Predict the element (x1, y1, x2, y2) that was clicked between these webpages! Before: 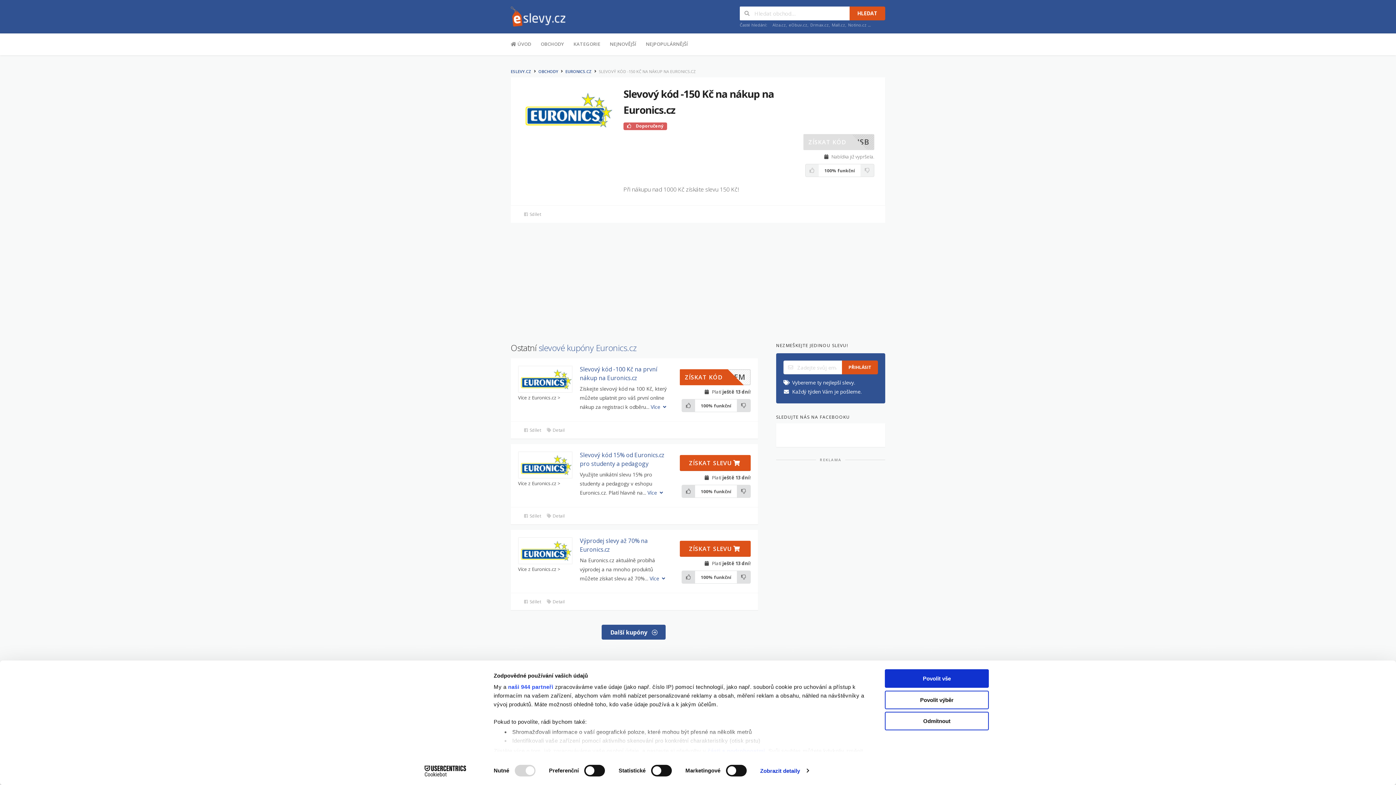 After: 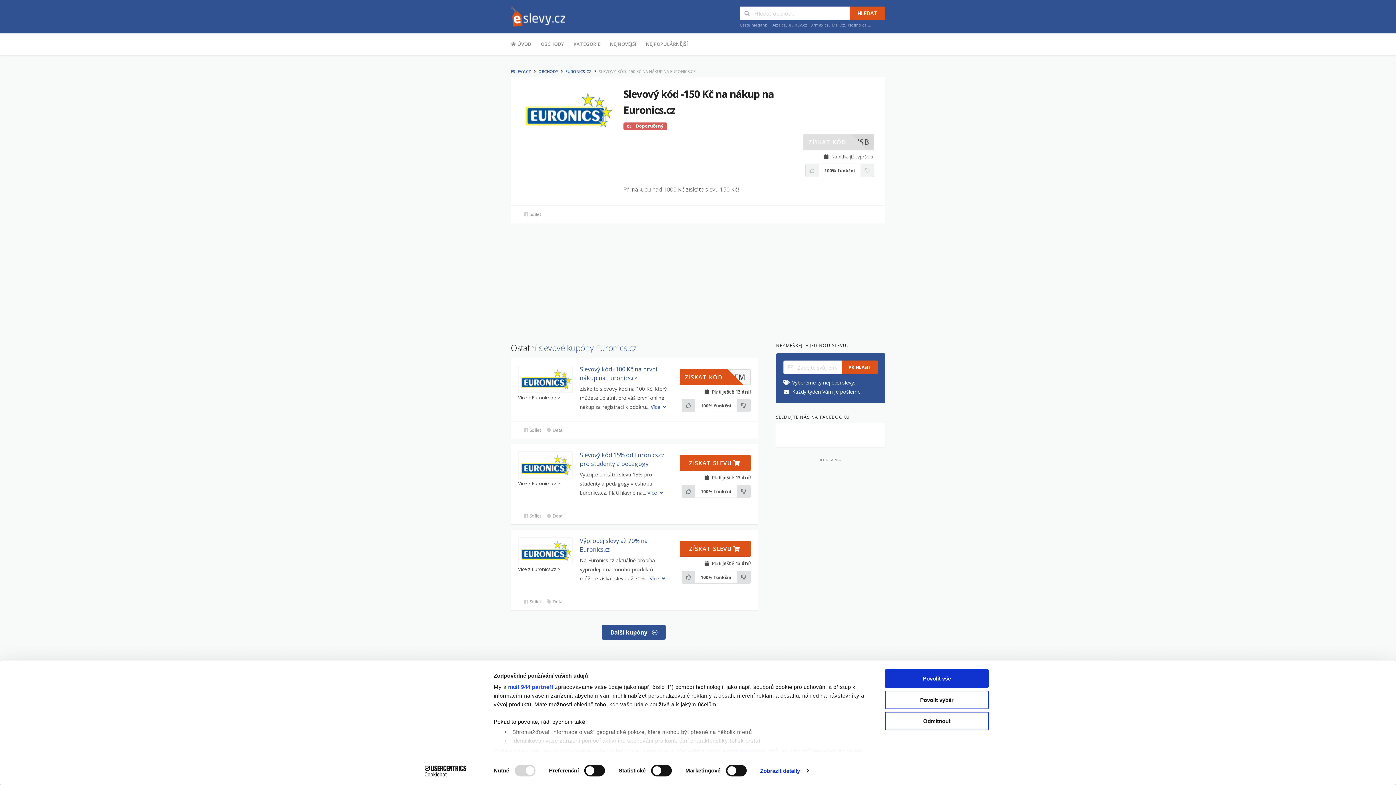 Action: bbox: (413, 765, 477, 776) label: Cookiebot - opens in a new window